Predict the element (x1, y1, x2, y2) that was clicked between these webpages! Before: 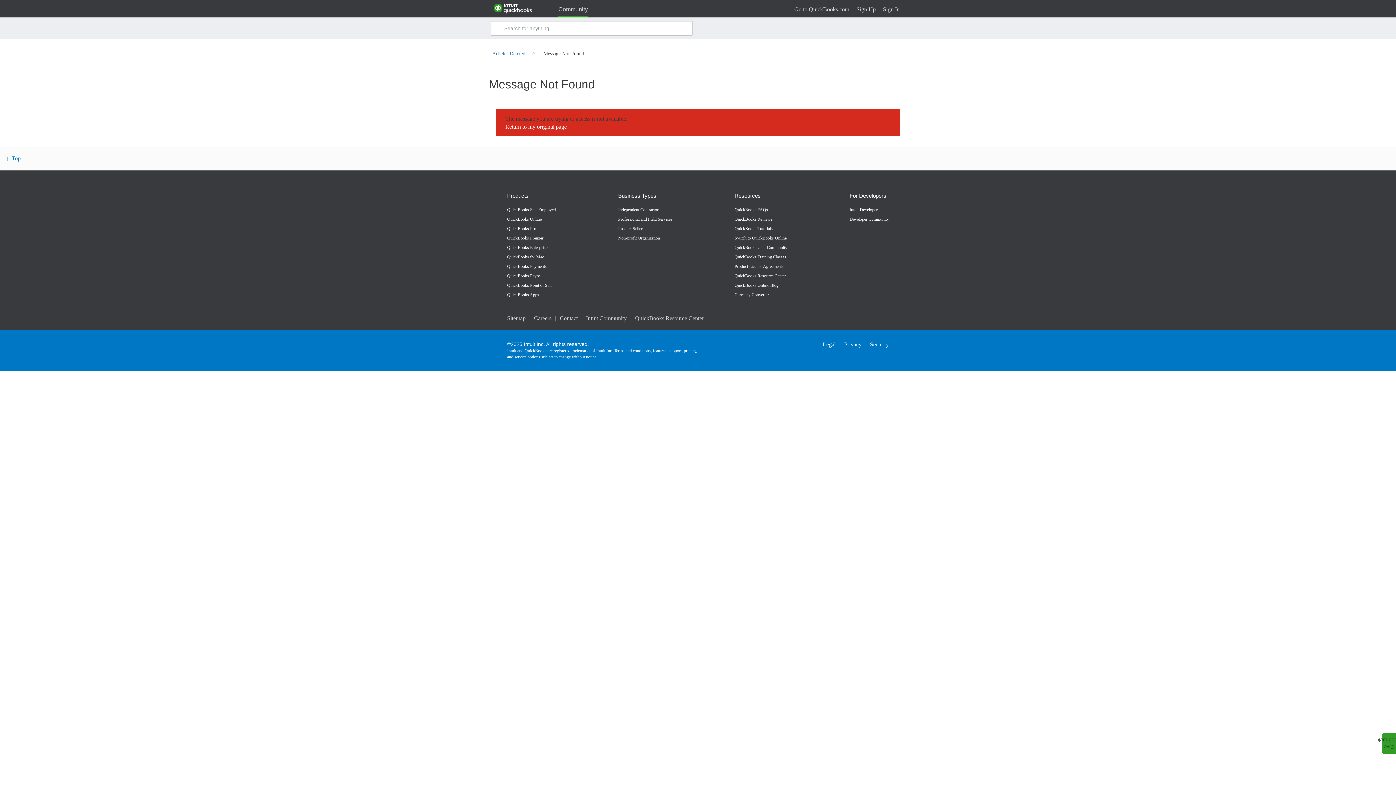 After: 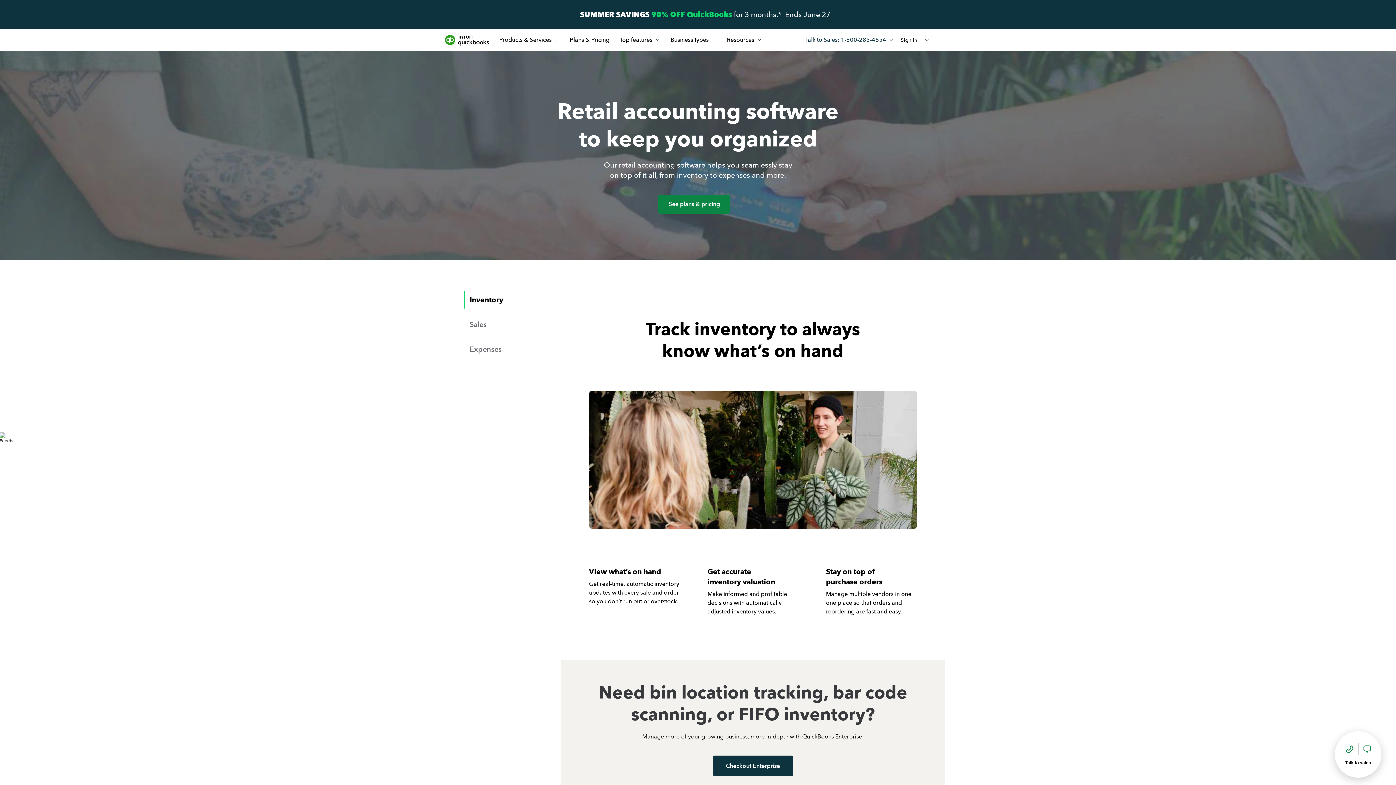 Action: bbox: (618, 224, 672, 233) label: Product Sellers